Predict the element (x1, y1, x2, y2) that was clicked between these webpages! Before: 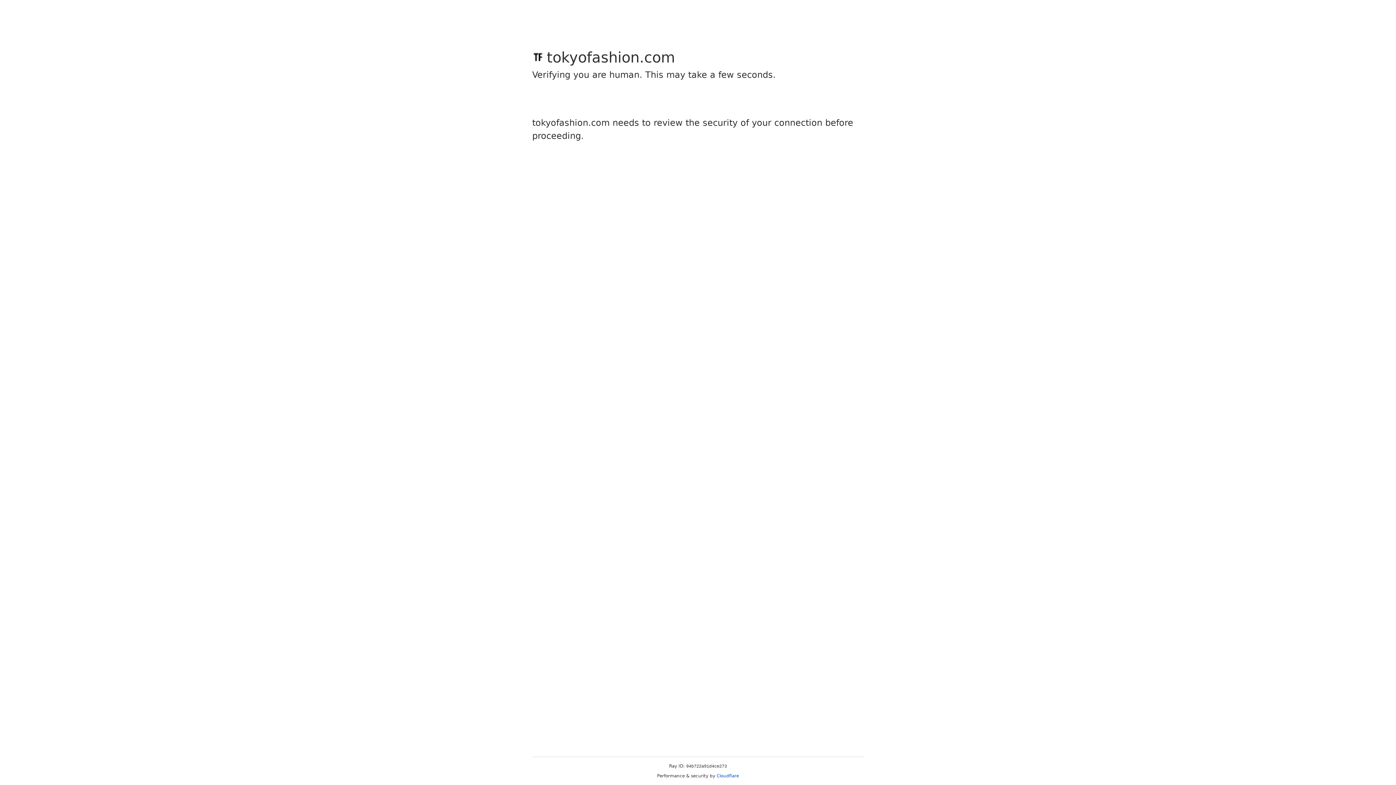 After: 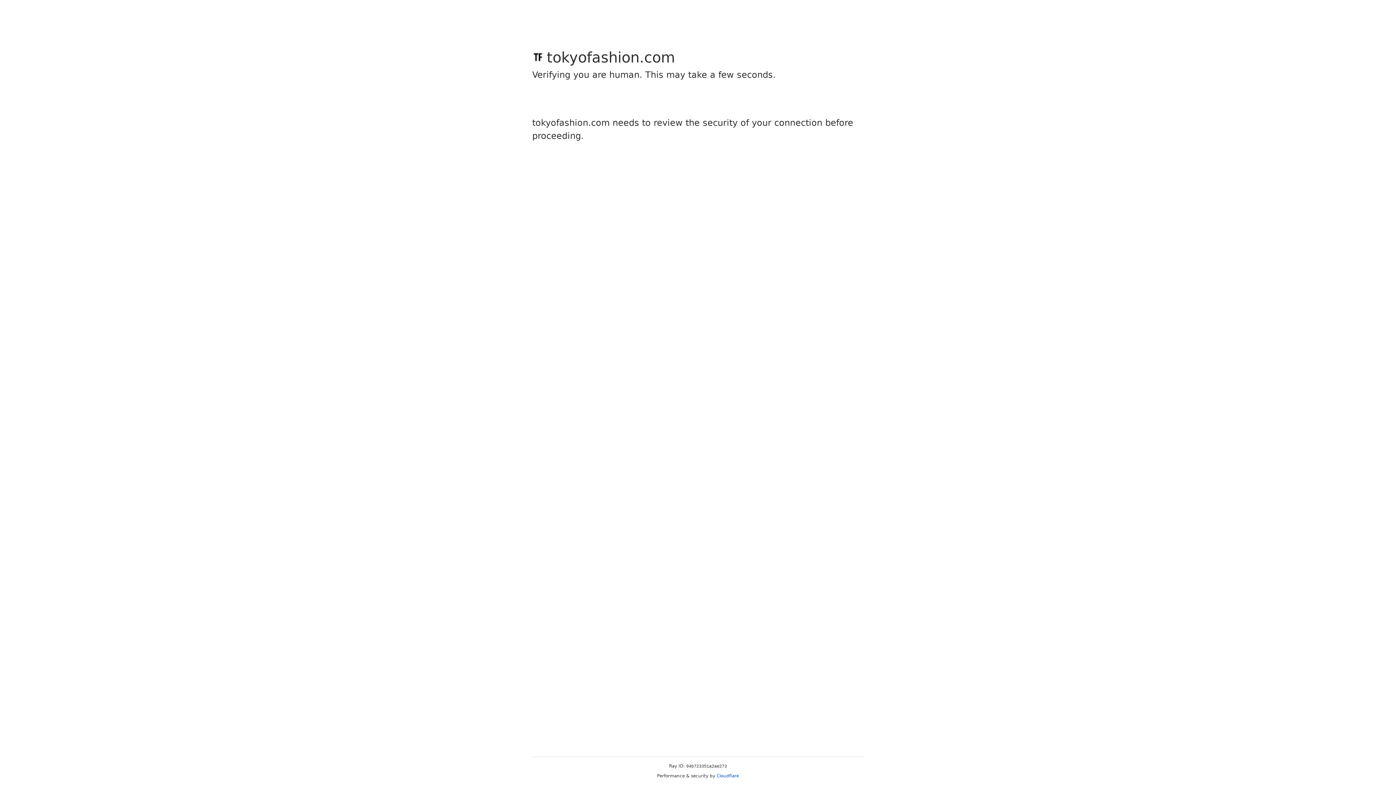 Action: label: Cloudflare bbox: (716, 773, 739, 778)